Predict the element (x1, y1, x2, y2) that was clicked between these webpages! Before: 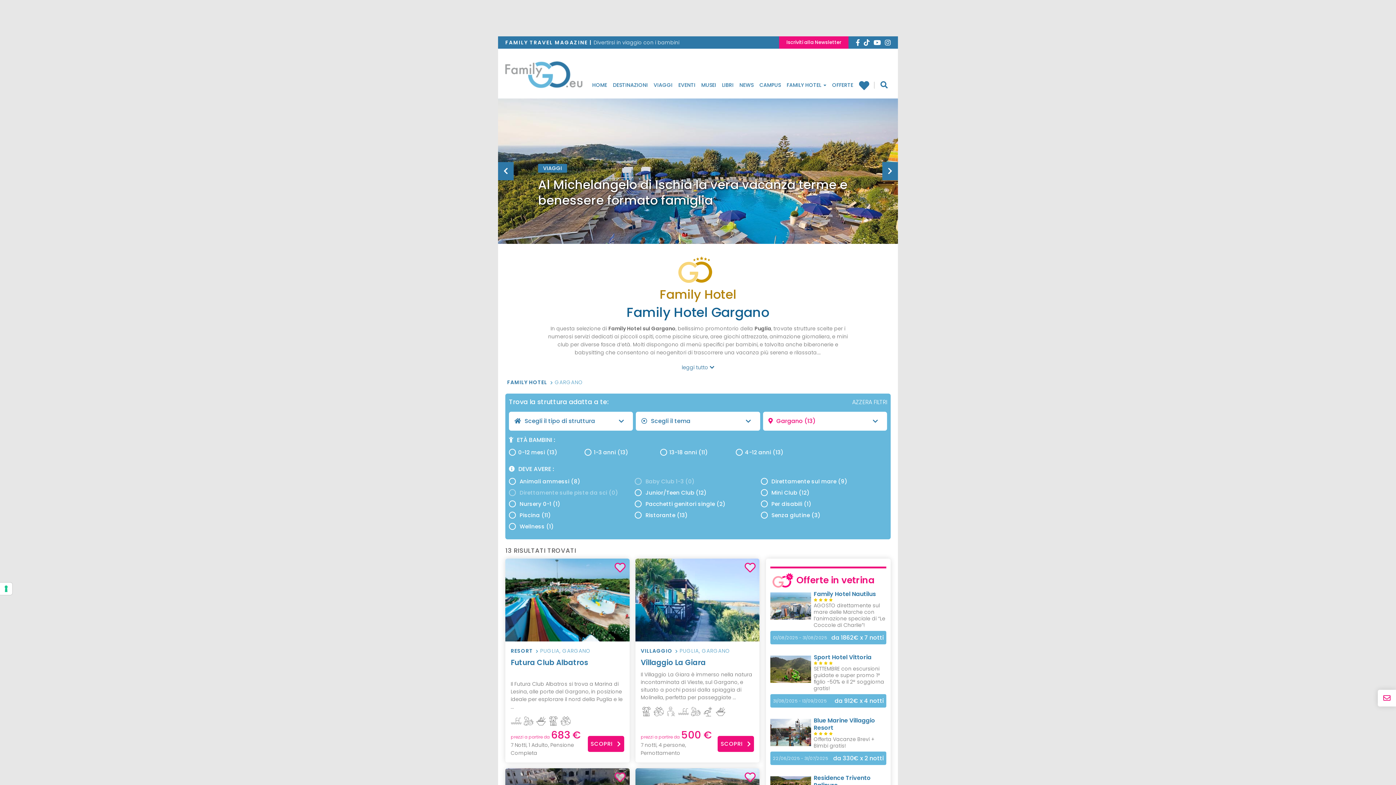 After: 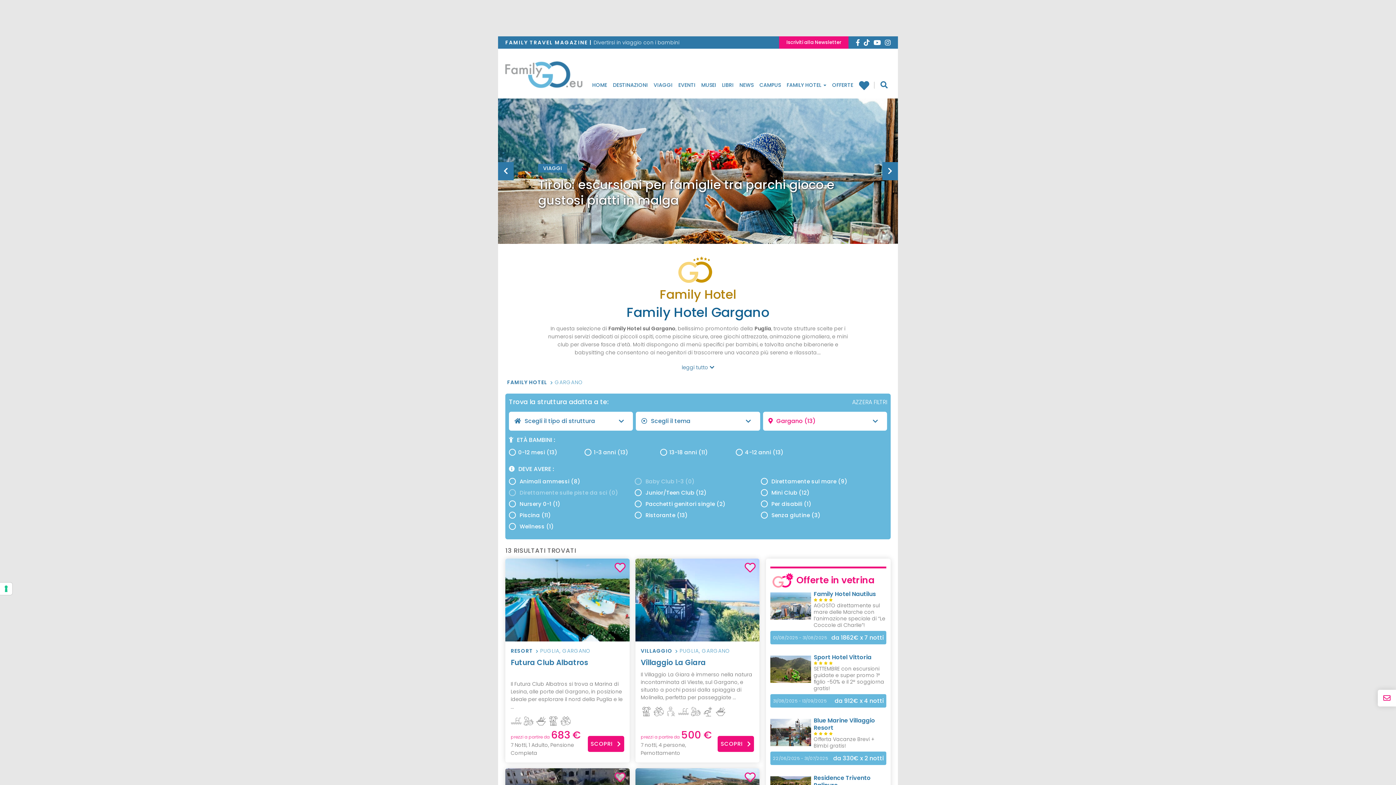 Action: label:   bbox: (856, 37, 861, 47)